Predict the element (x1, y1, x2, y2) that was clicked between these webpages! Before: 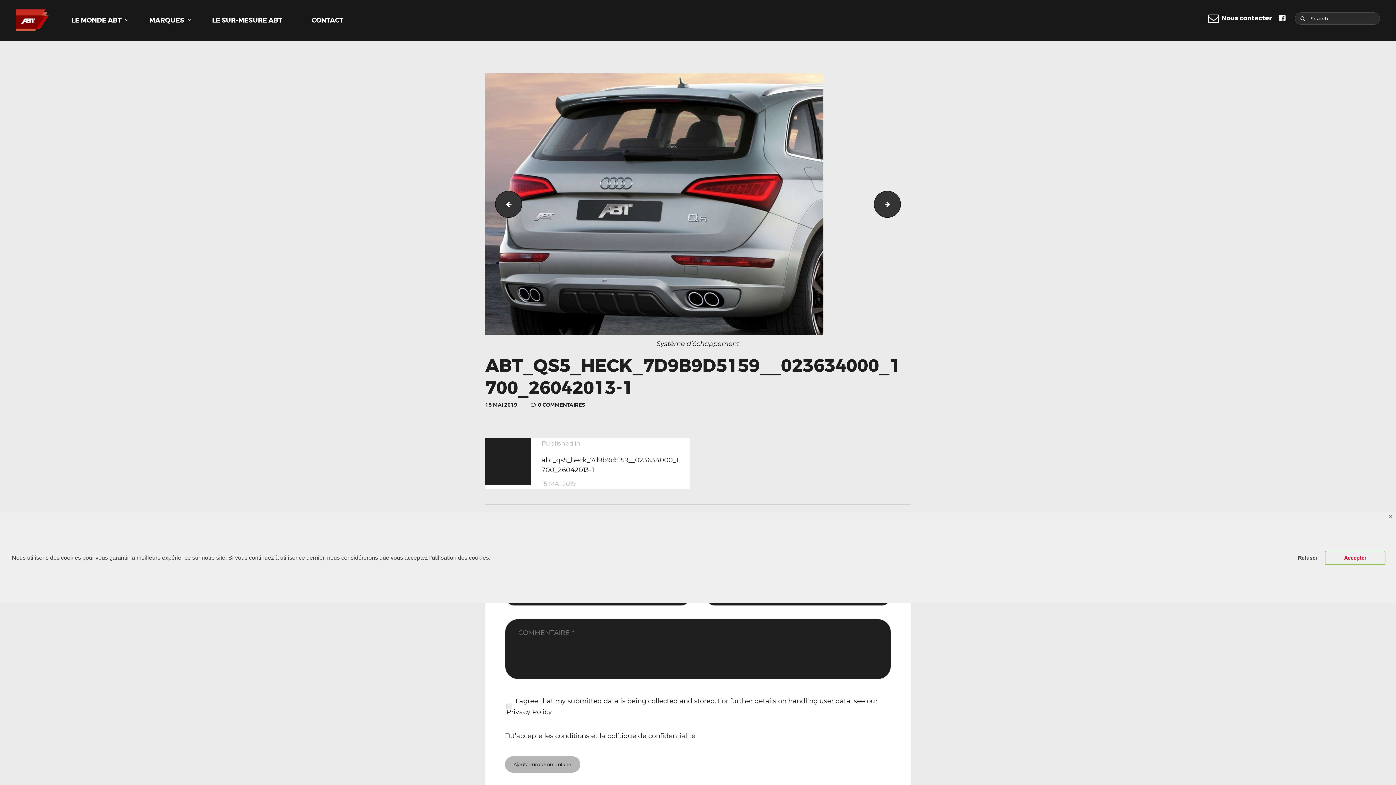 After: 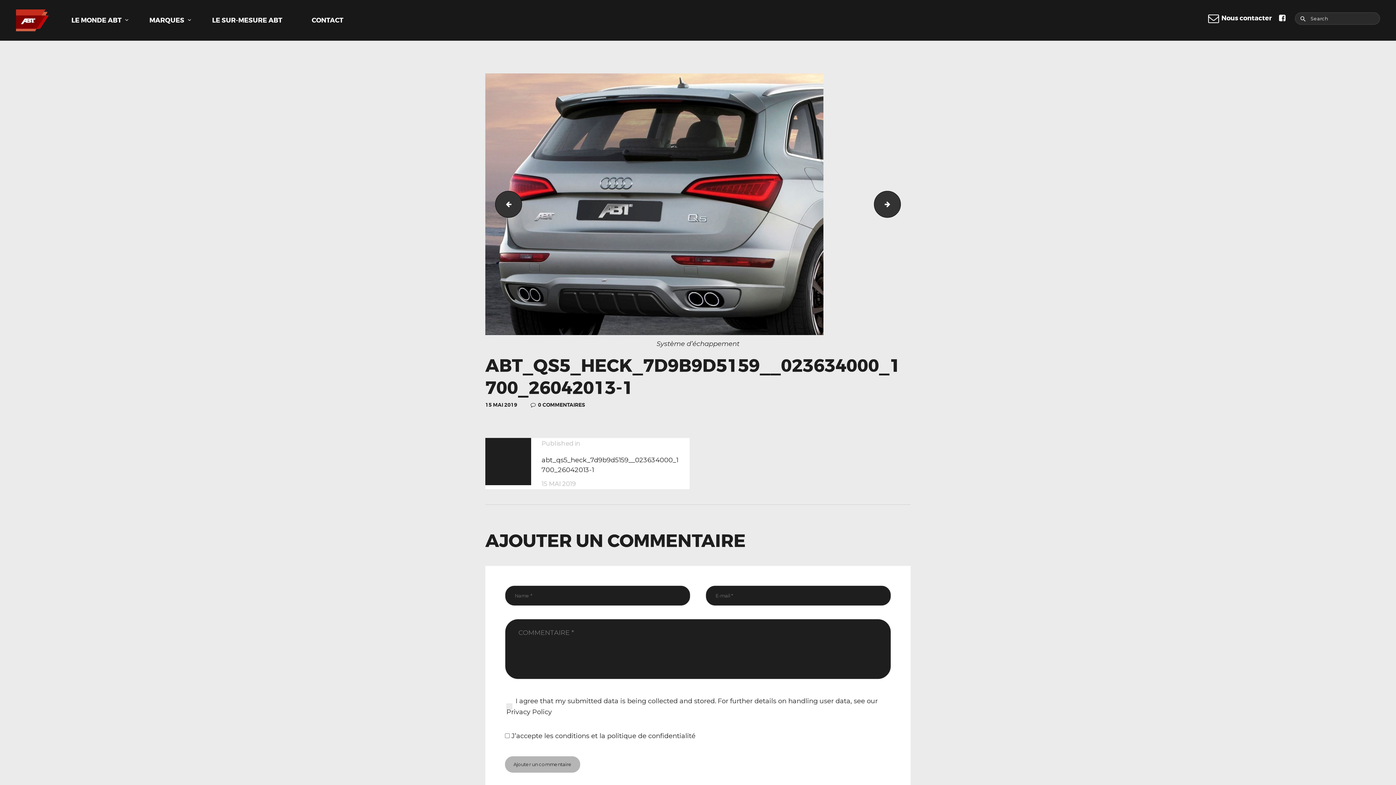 Action: label: deny cookies bbox: (1293, 551, 1322, 565)